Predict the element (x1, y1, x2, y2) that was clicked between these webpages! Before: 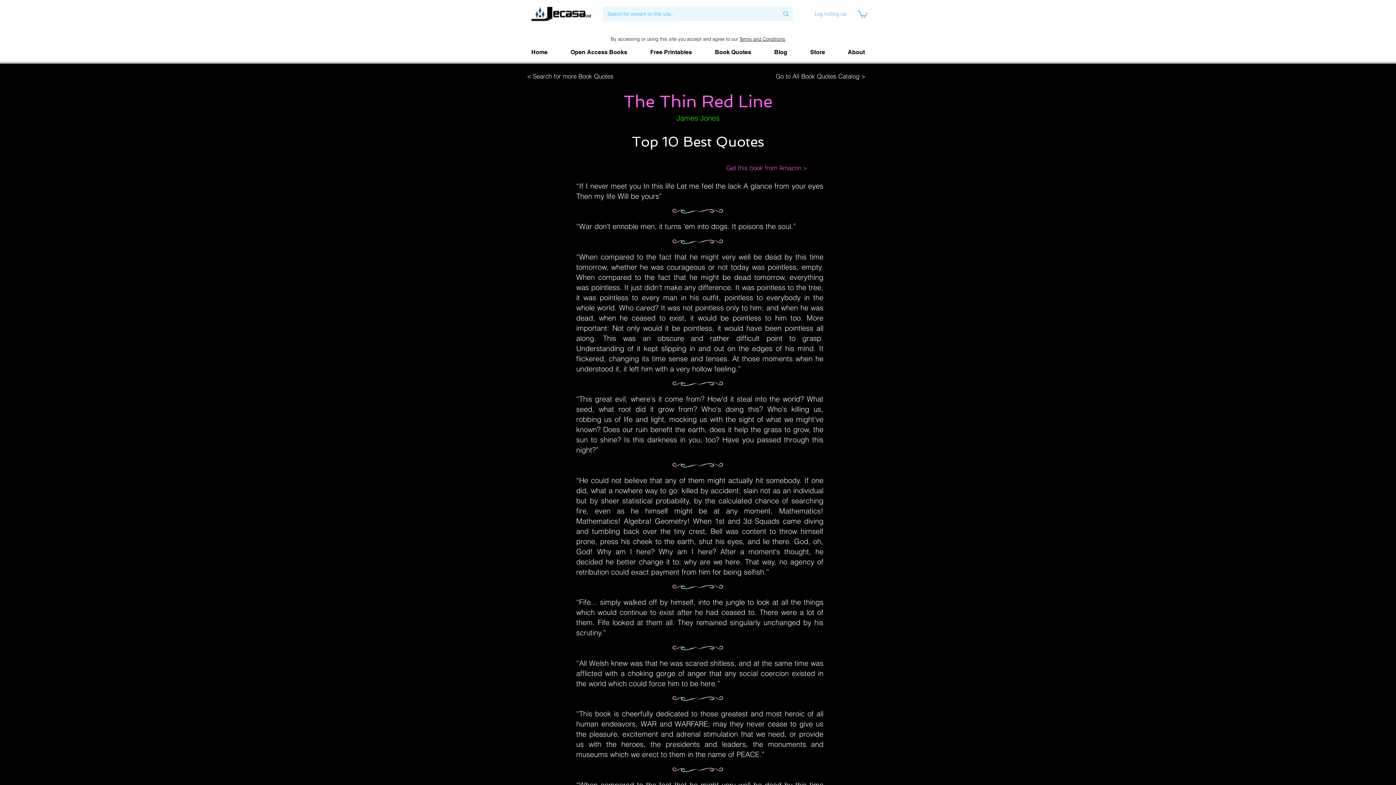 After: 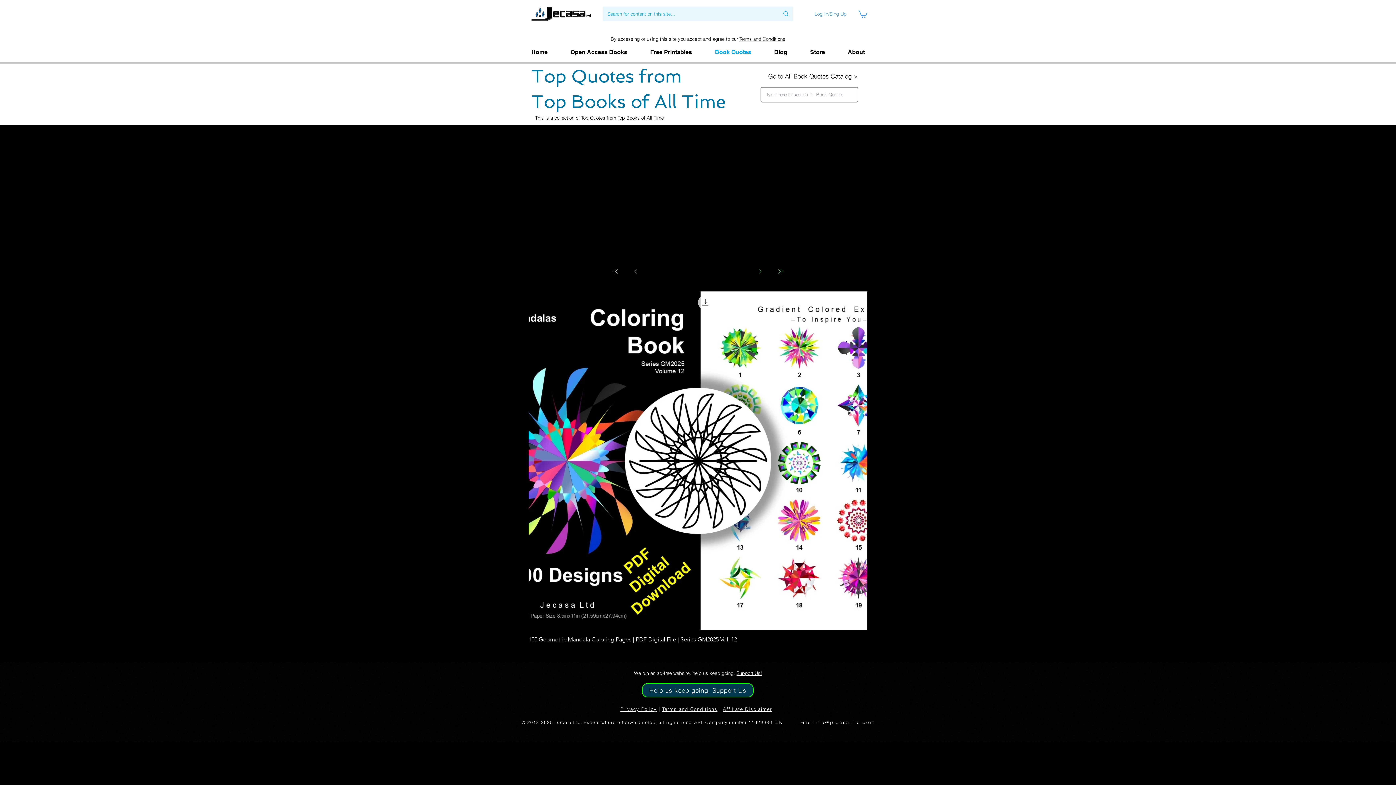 Action: bbox: (527, 70, 618, 81) label: < Search for more Book Quotes